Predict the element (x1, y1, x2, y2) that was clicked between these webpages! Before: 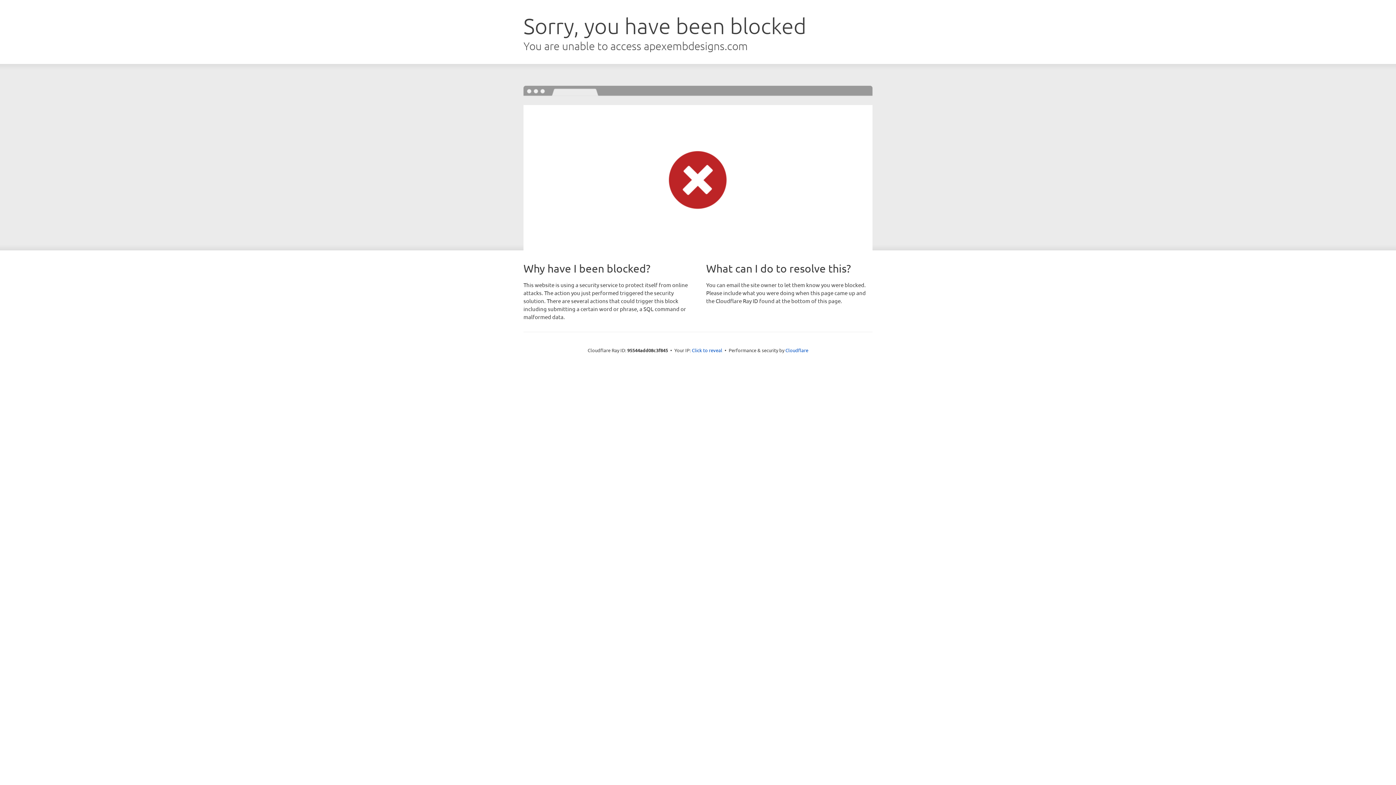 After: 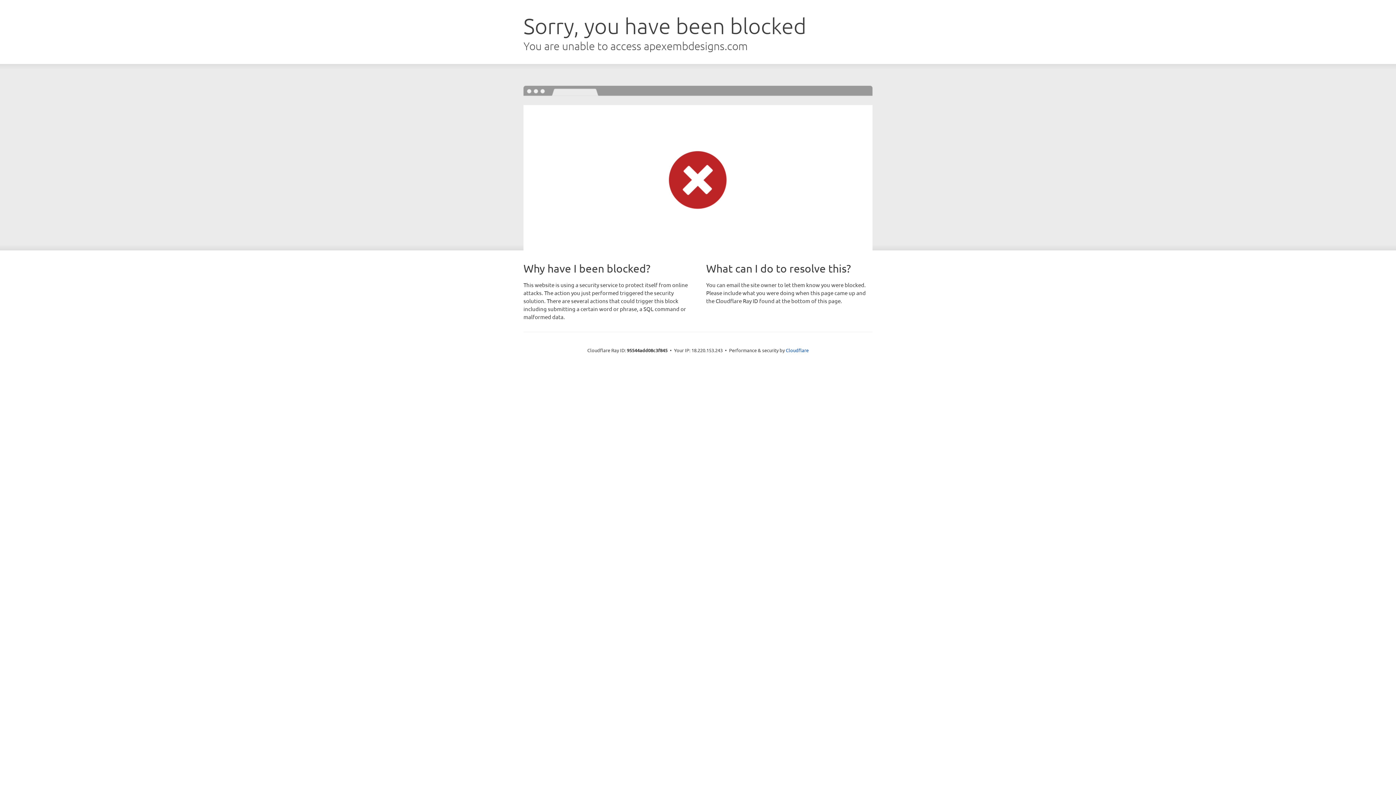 Action: label: Click to reveal bbox: (692, 346, 722, 353)